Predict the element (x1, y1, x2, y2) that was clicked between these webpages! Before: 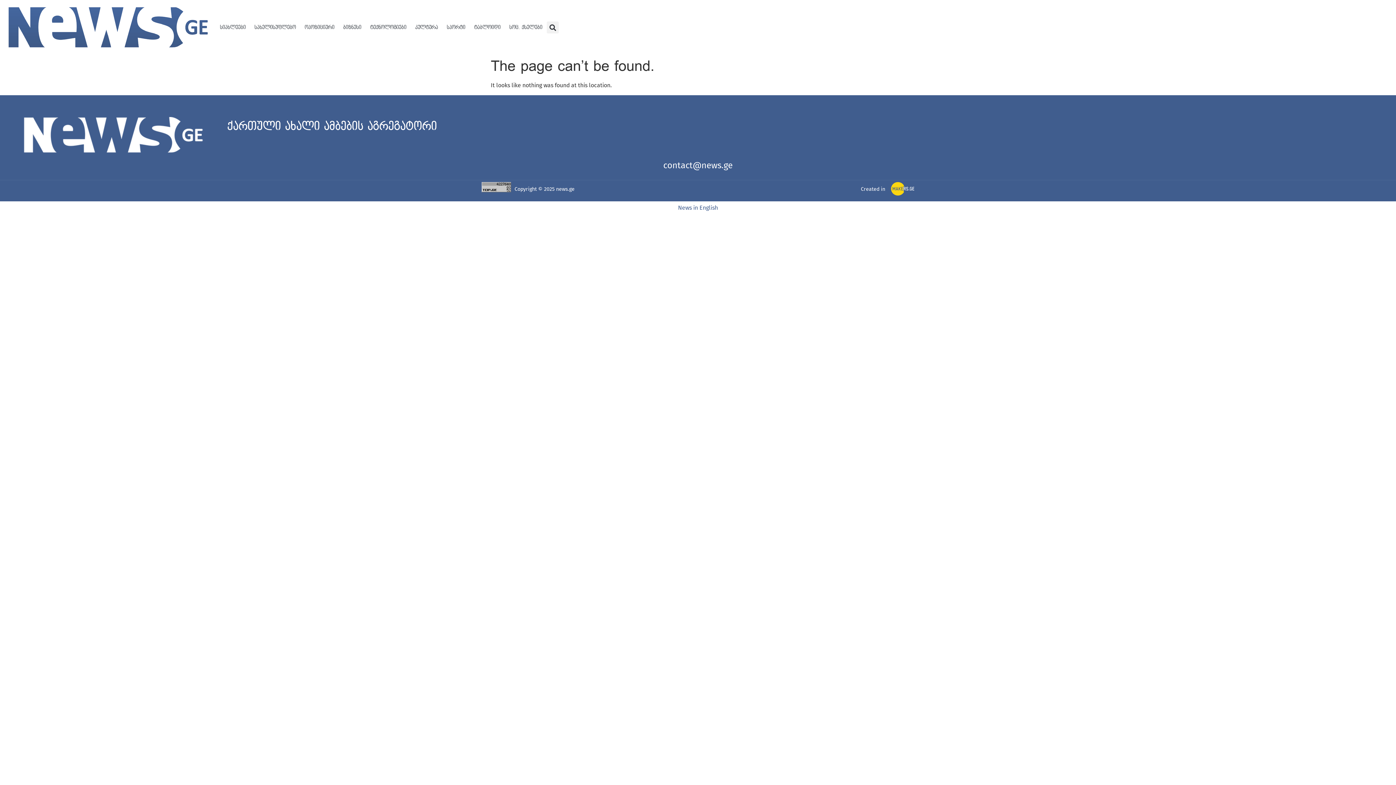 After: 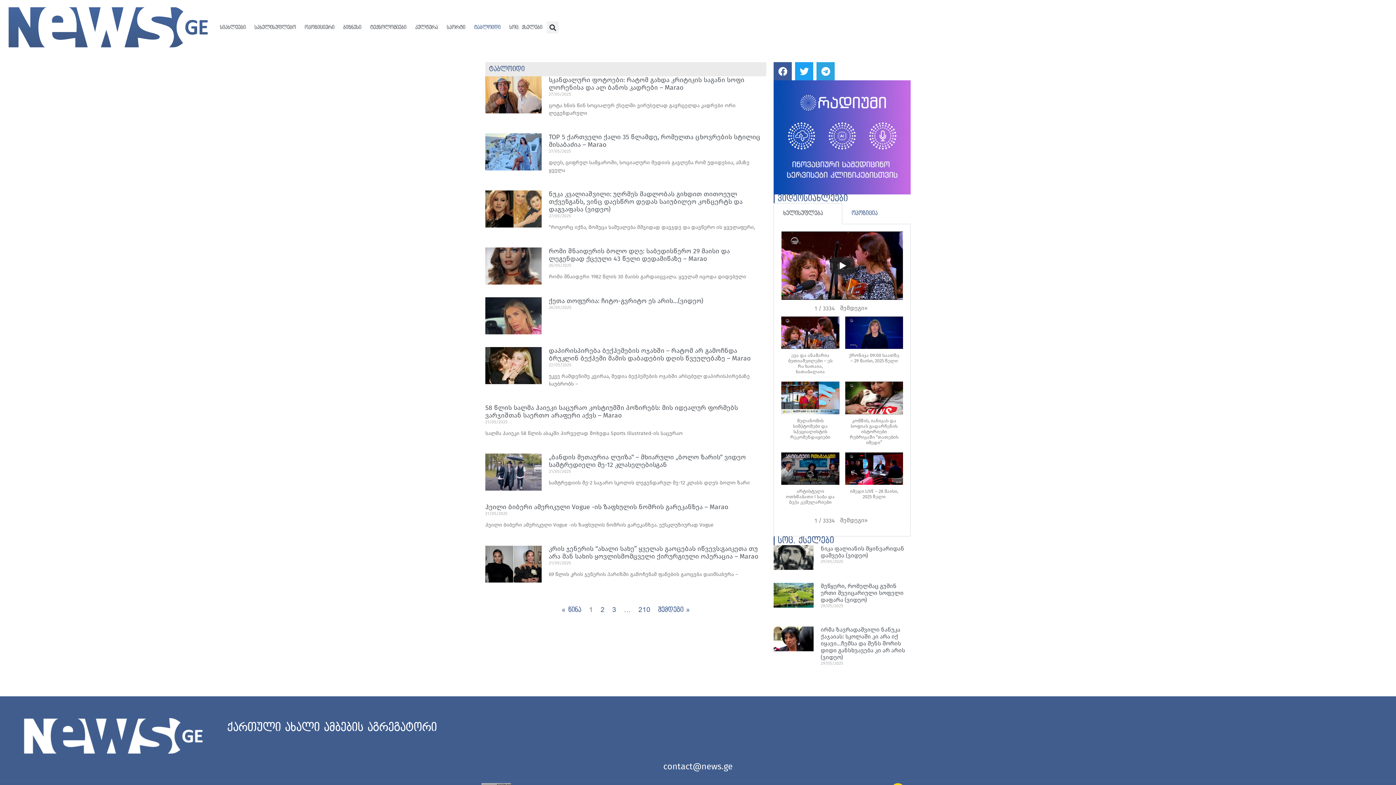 Action: bbox: (469, 19, 505, 35) label: ტაბლოიდი